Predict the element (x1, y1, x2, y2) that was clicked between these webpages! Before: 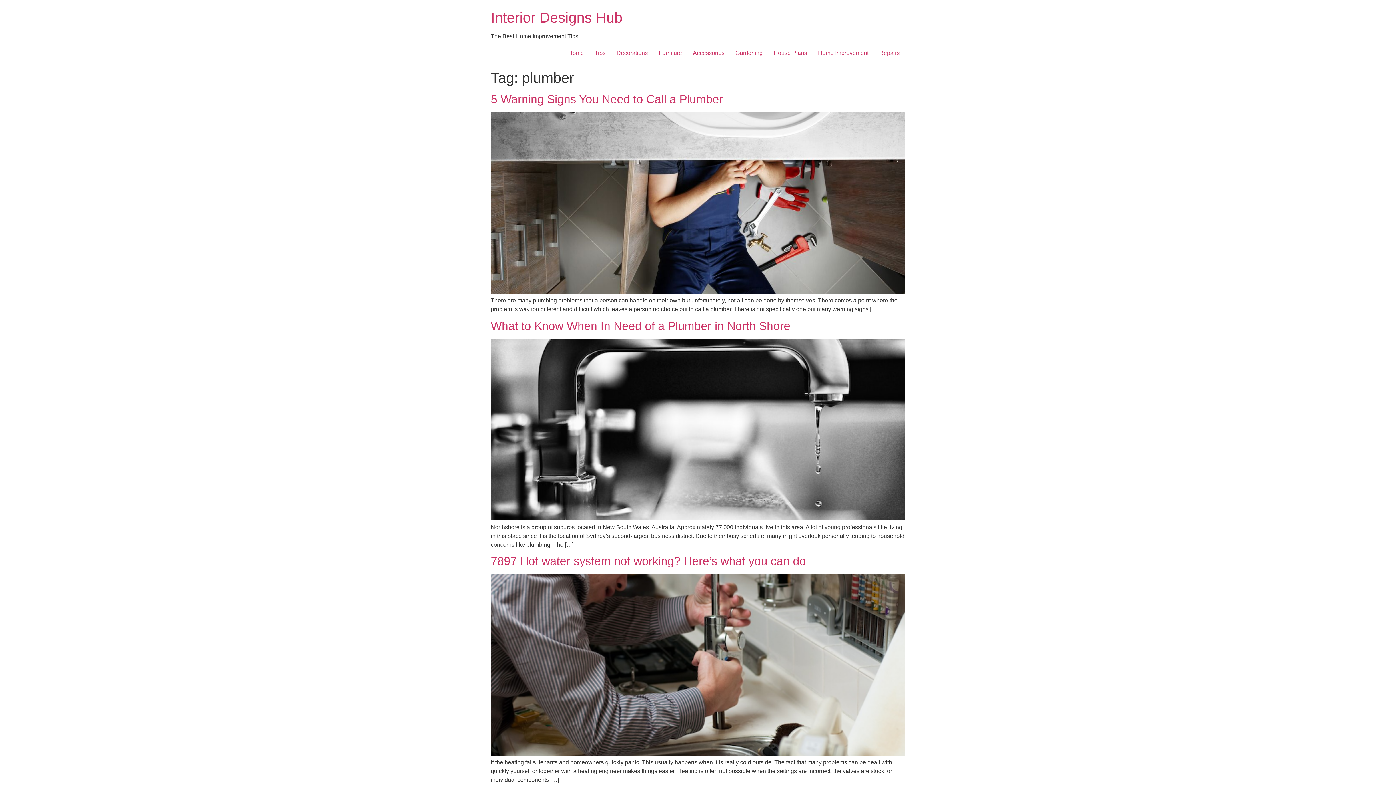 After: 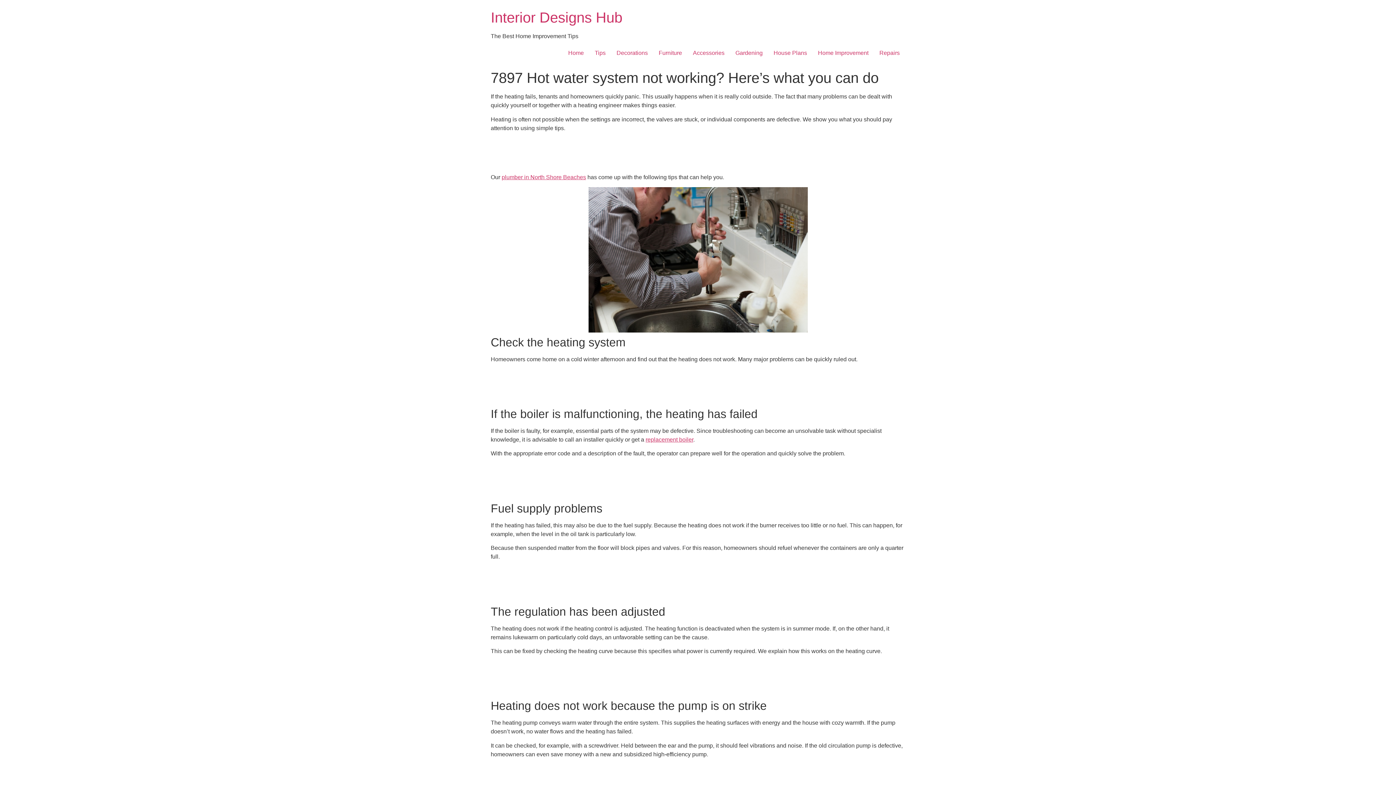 Action: bbox: (490, 750, 905, 757)